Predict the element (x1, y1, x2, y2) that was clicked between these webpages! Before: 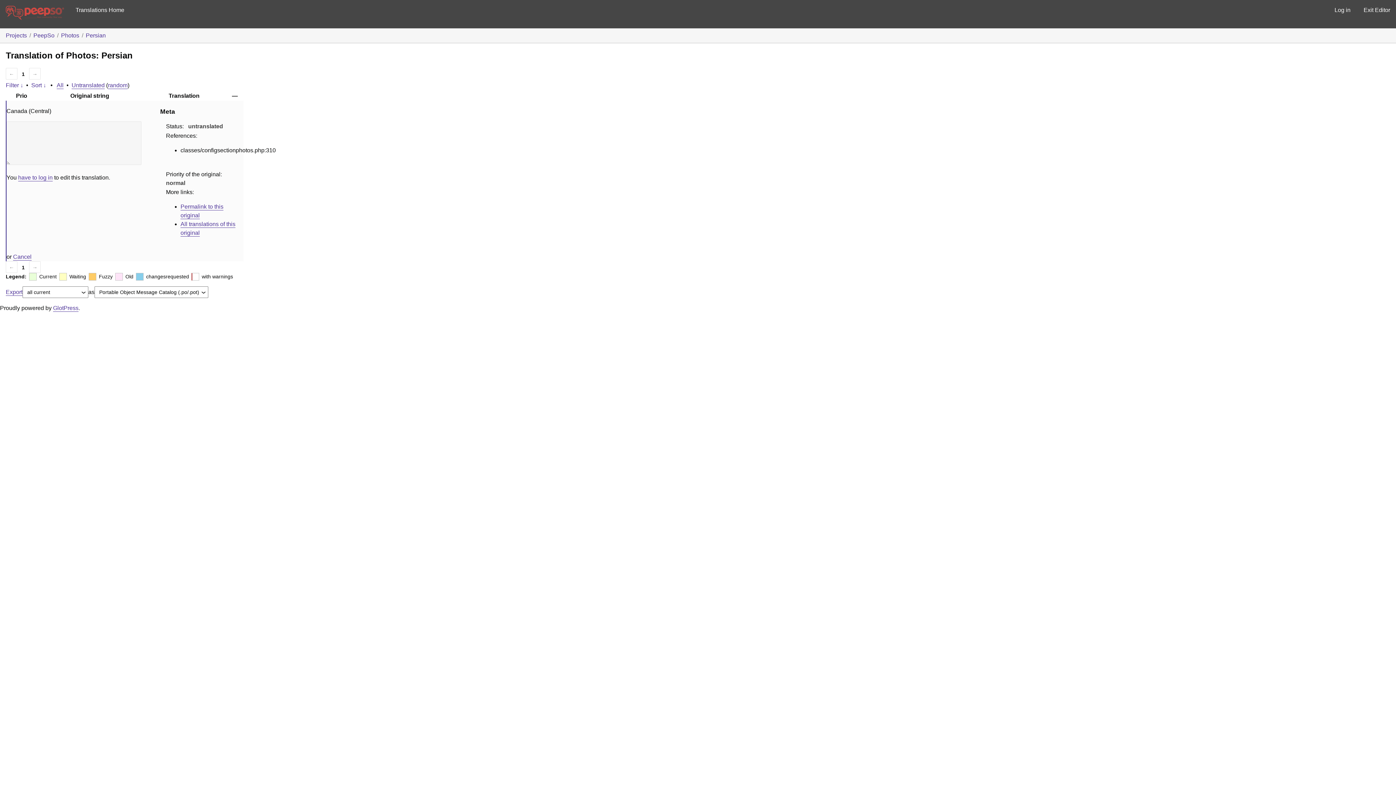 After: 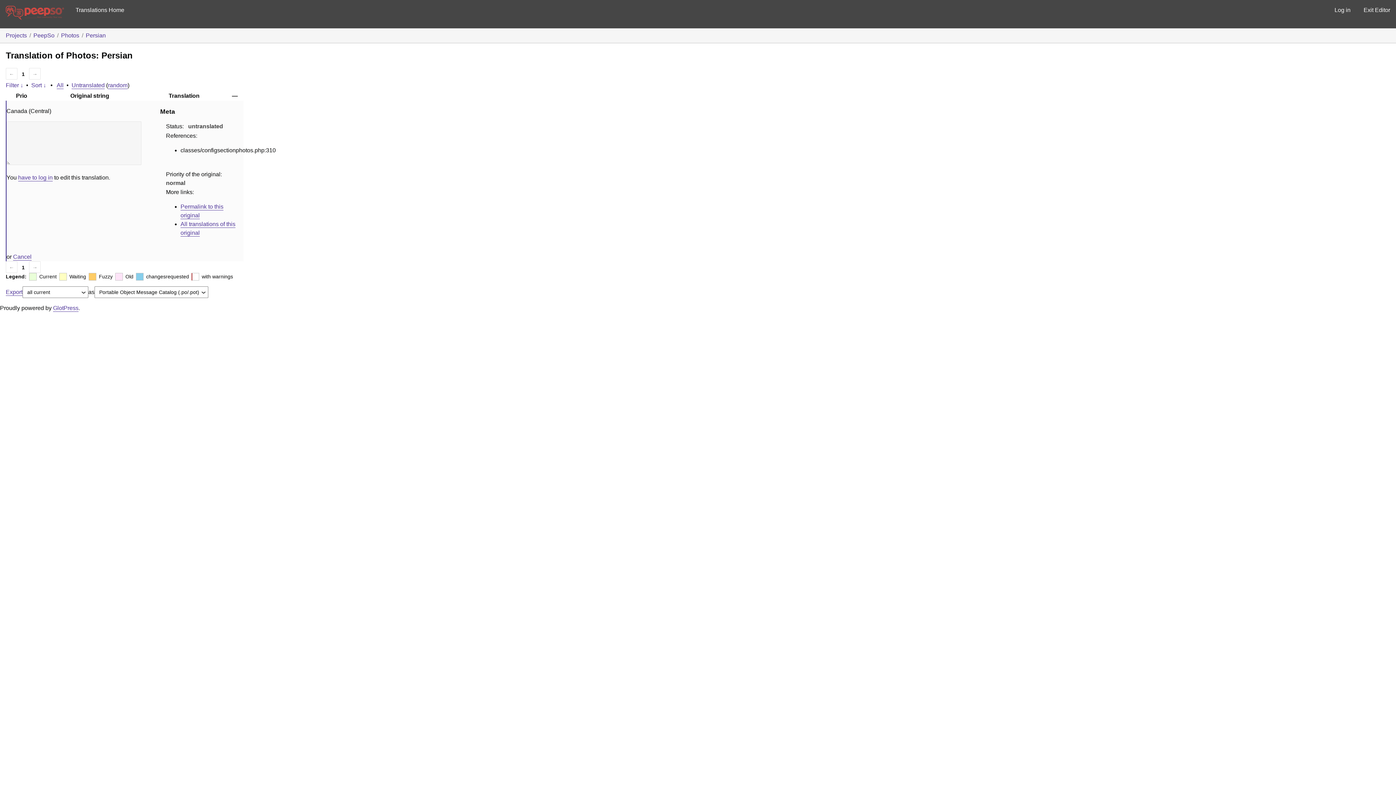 Action: label: Export bbox: (5, 288, 22, 296)